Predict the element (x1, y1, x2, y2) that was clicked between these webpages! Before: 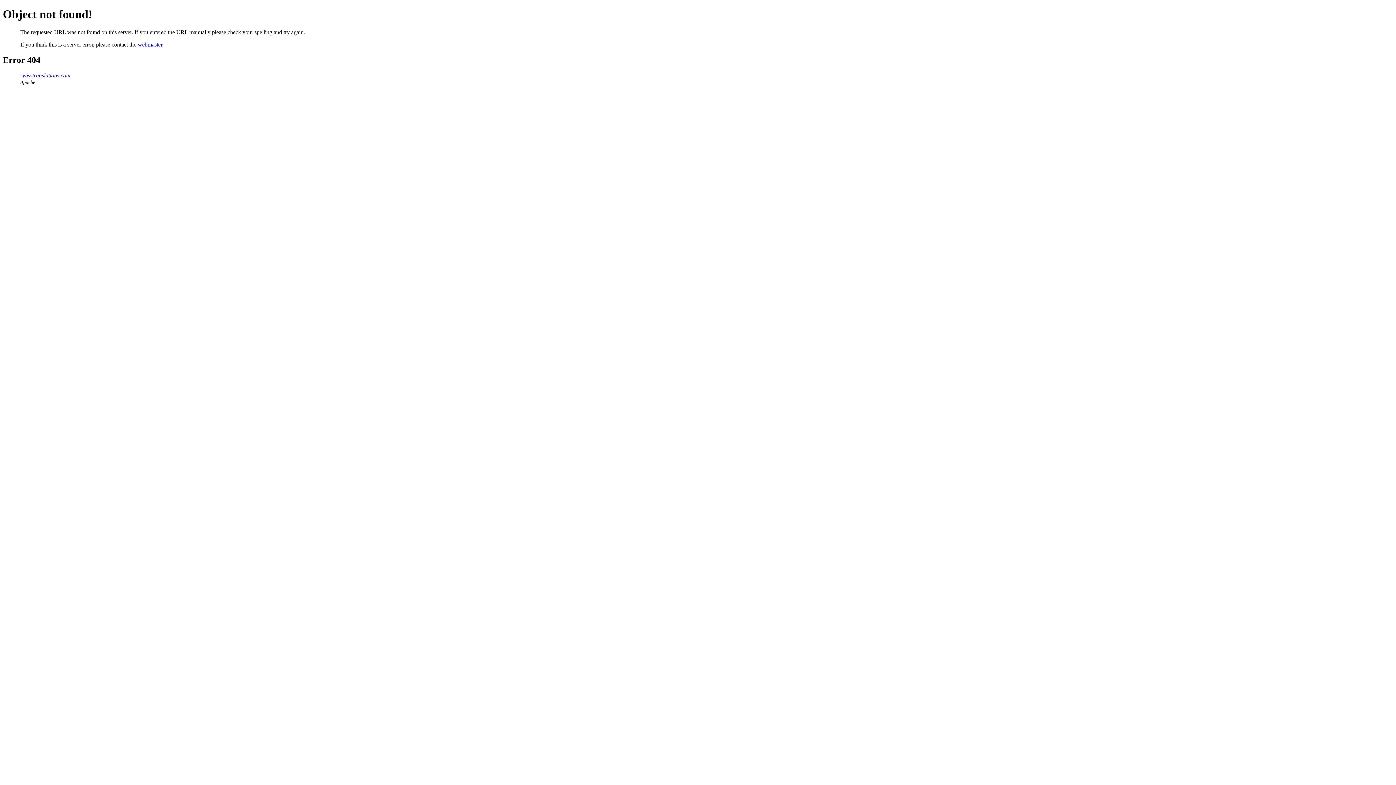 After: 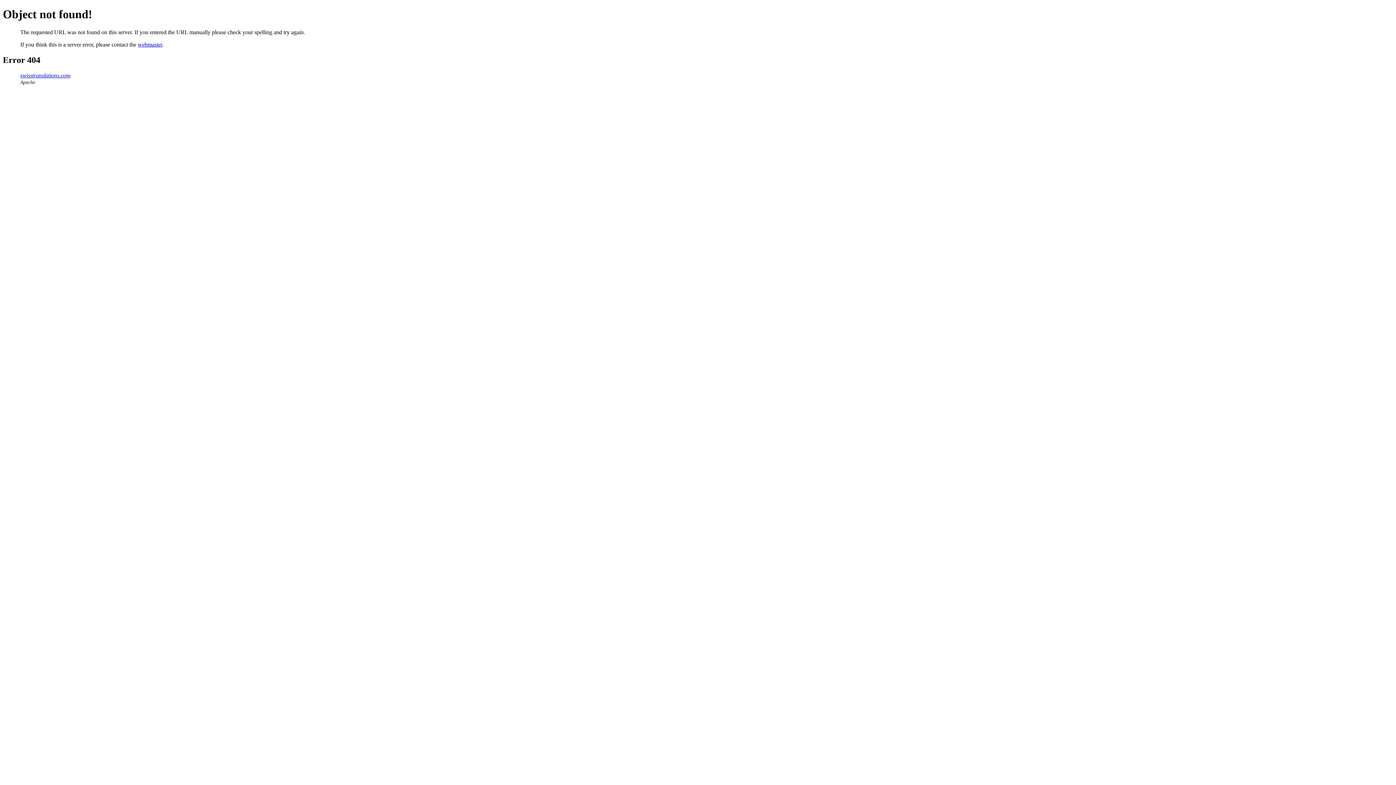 Action: bbox: (137, 41, 162, 47) label: webmaster